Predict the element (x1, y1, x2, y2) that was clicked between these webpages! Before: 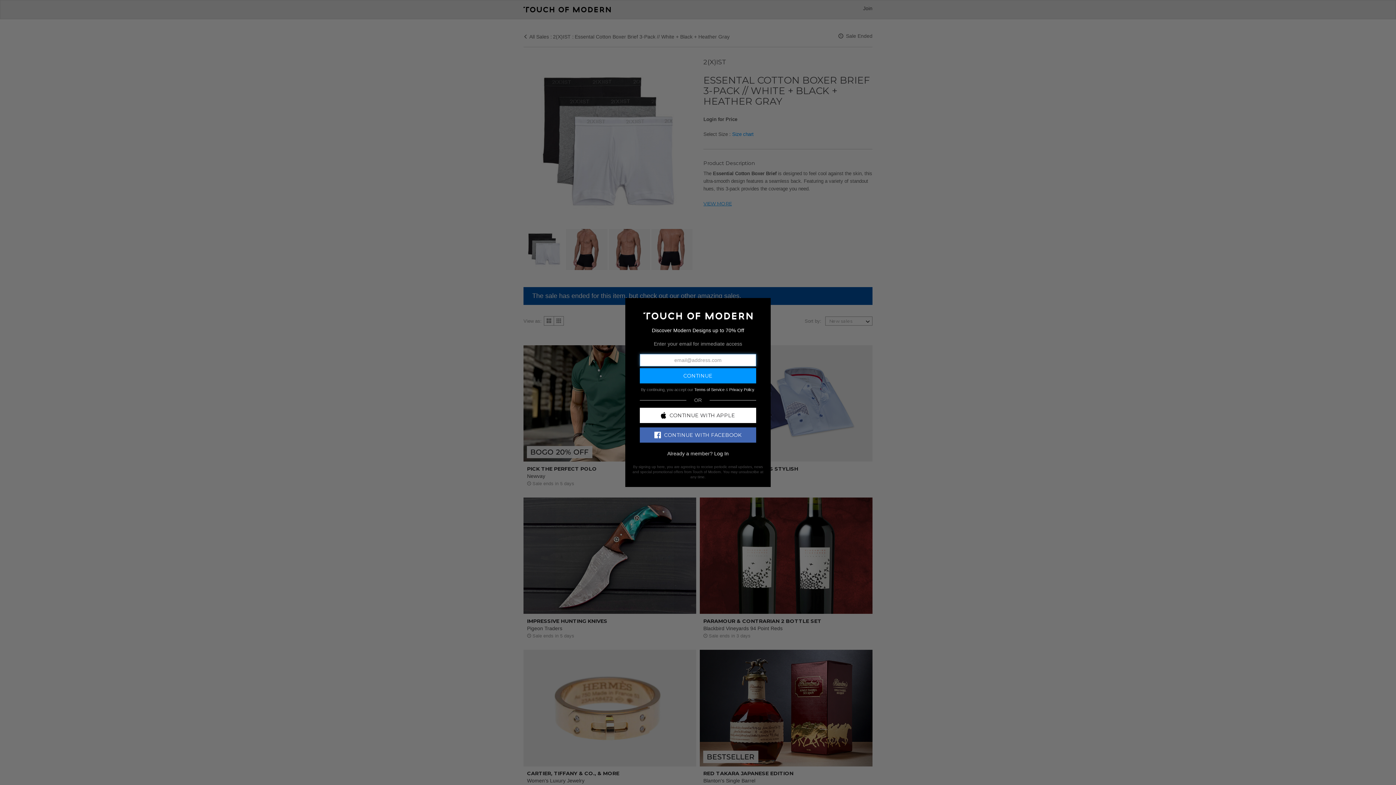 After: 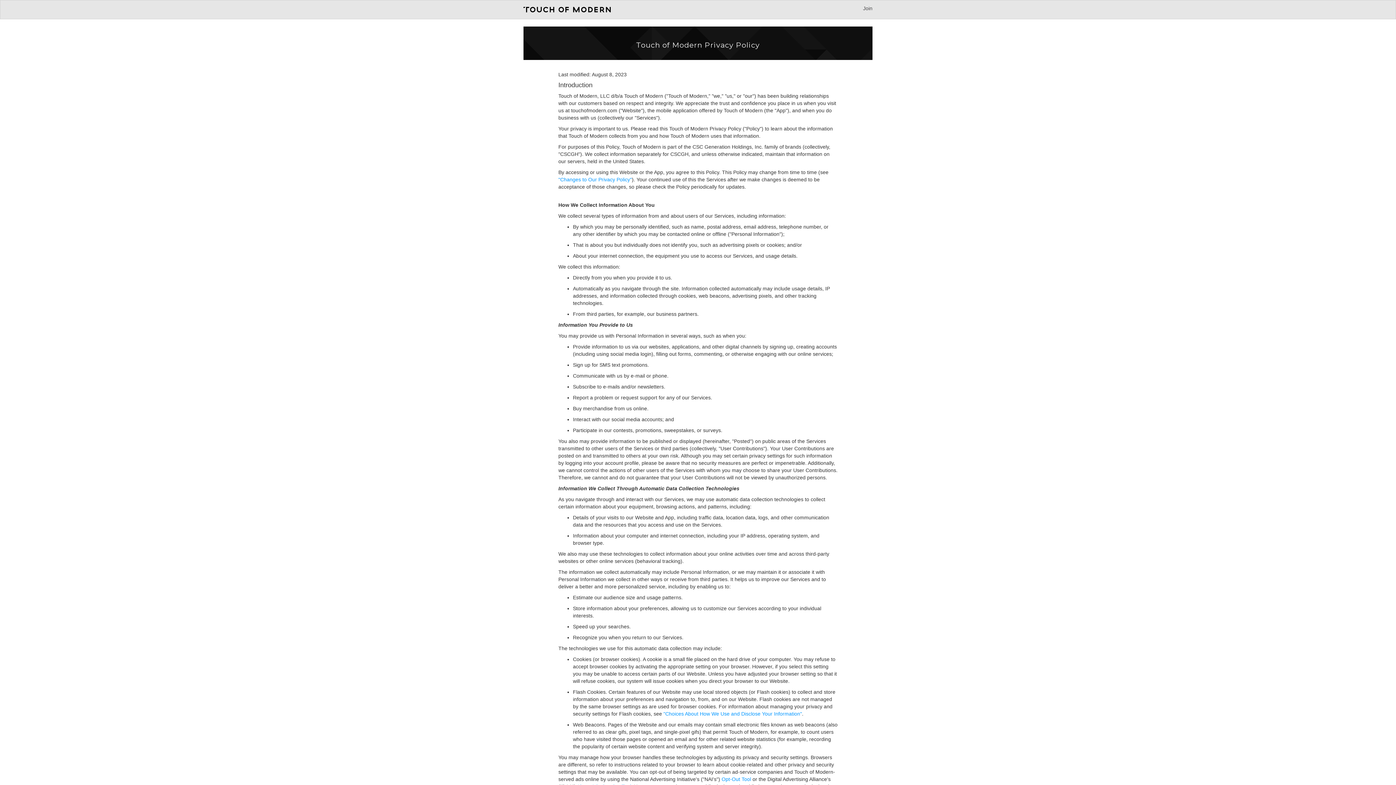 Action: bbox: (729, 387, 754, 391) label: Privacy Policy